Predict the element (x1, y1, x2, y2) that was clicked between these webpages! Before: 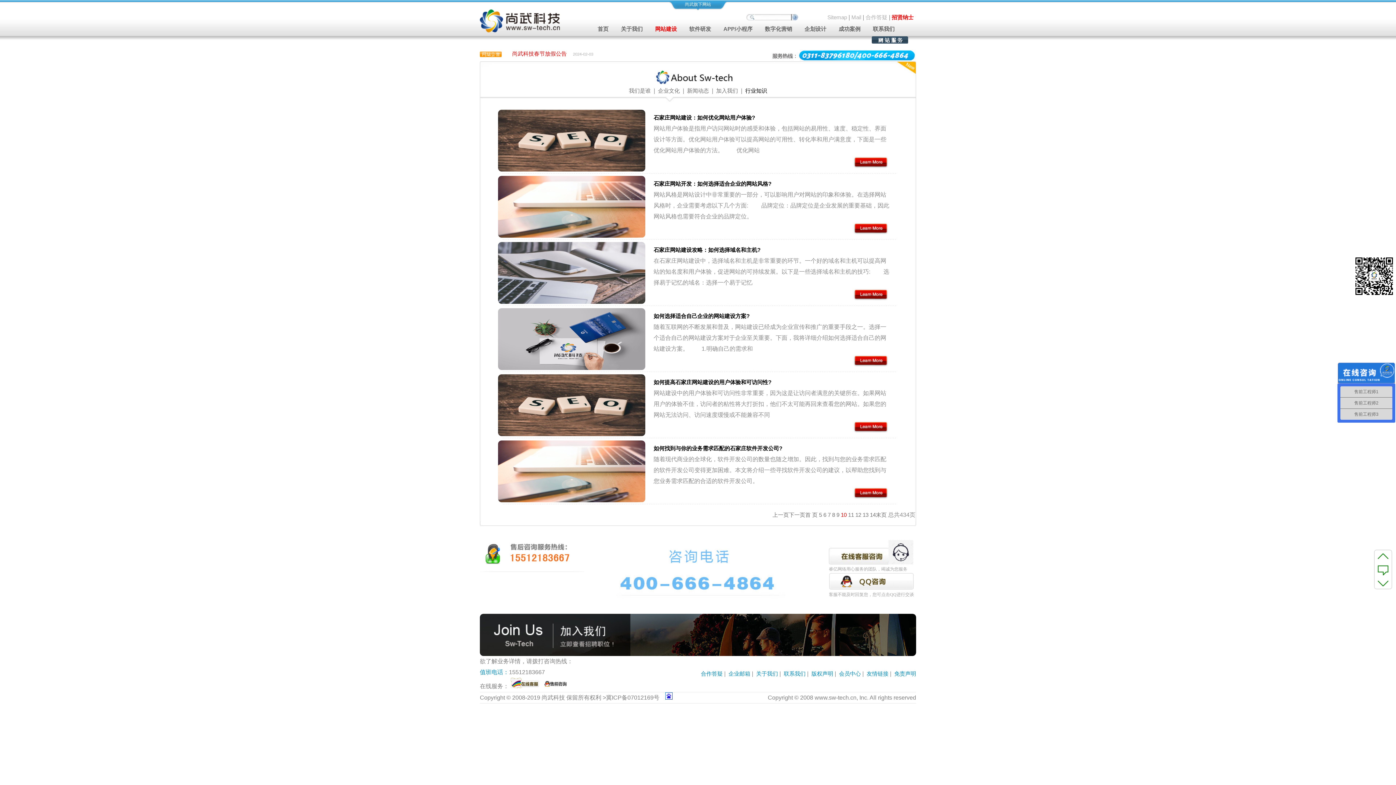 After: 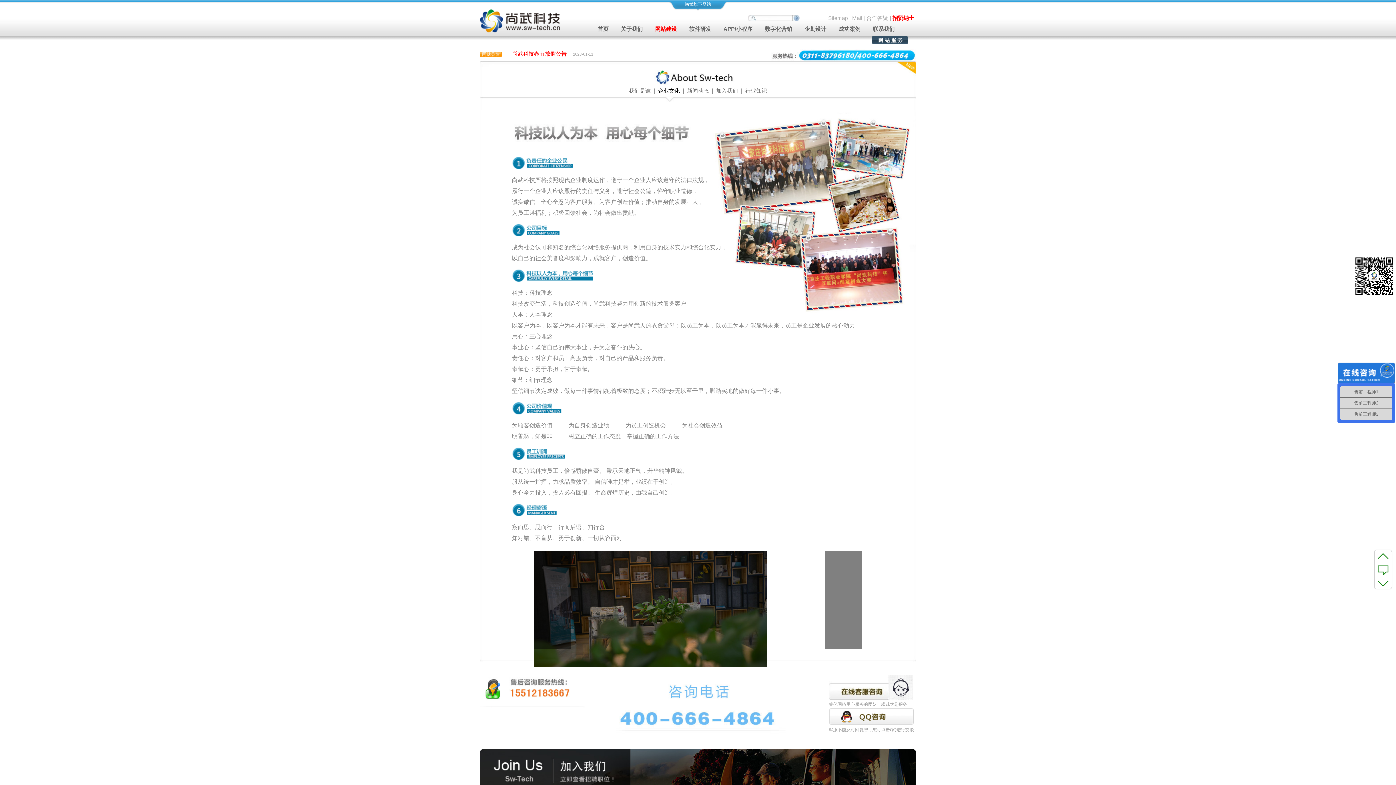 Action: bbox: (658, 88, 680, 93) label: 企业文化